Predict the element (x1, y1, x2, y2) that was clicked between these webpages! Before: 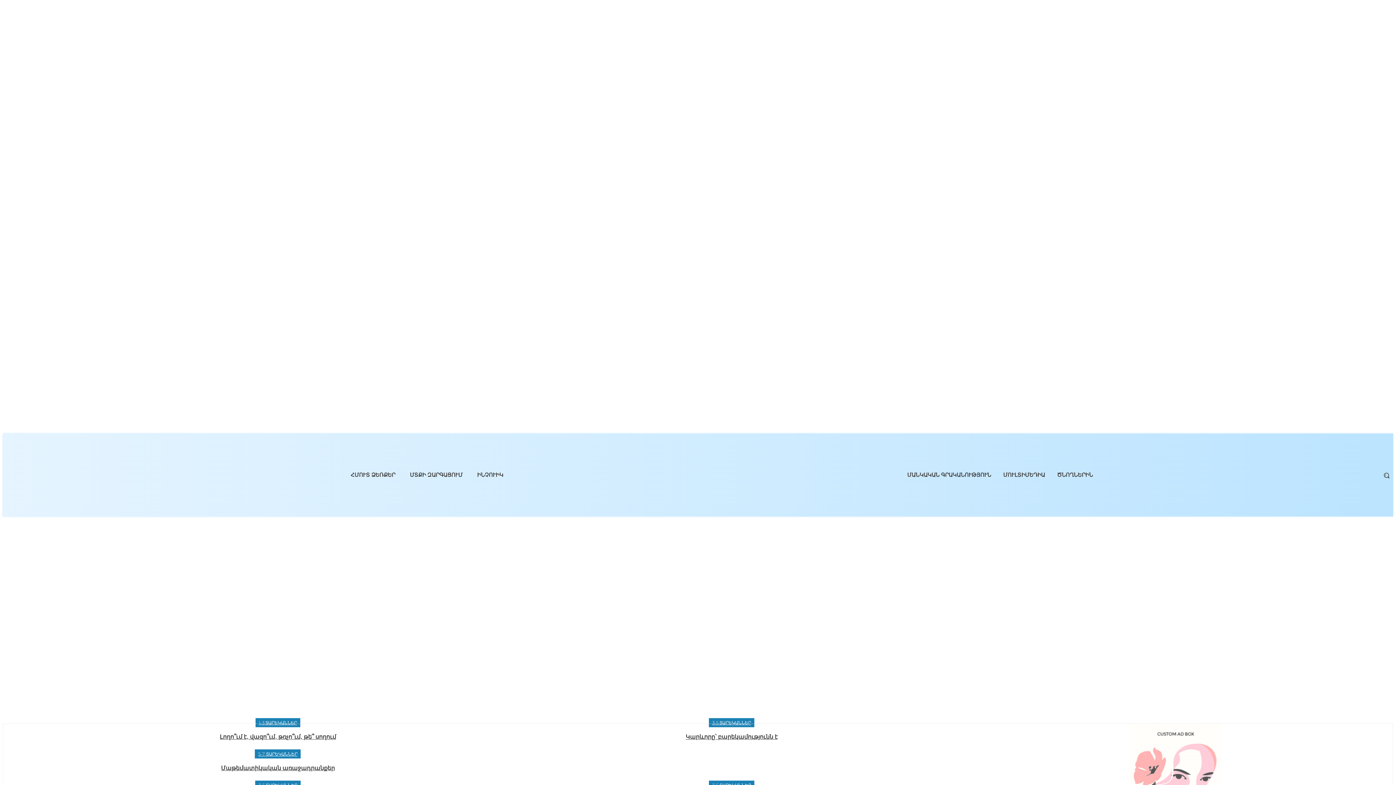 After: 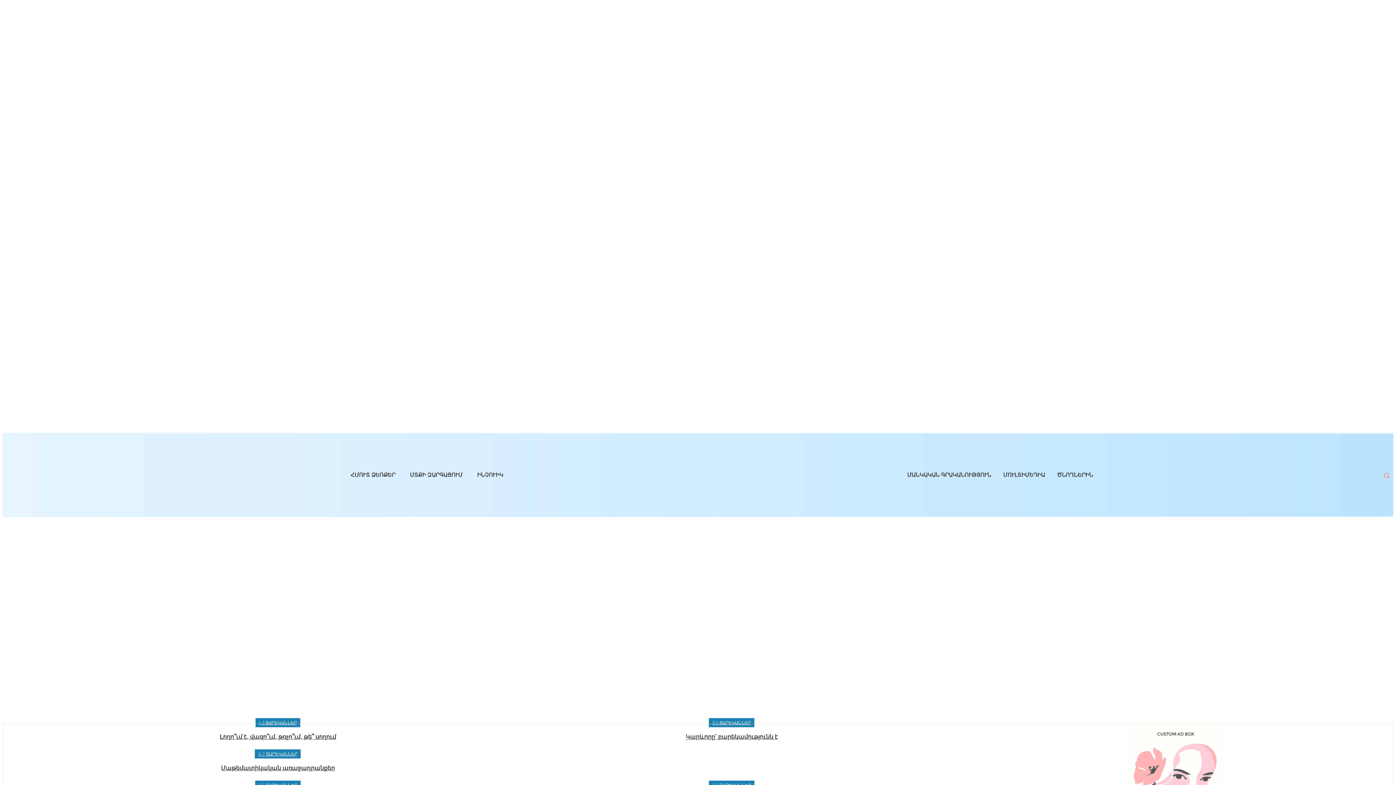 Action: bbox: (1380, 469, 1393, 482) label: Search